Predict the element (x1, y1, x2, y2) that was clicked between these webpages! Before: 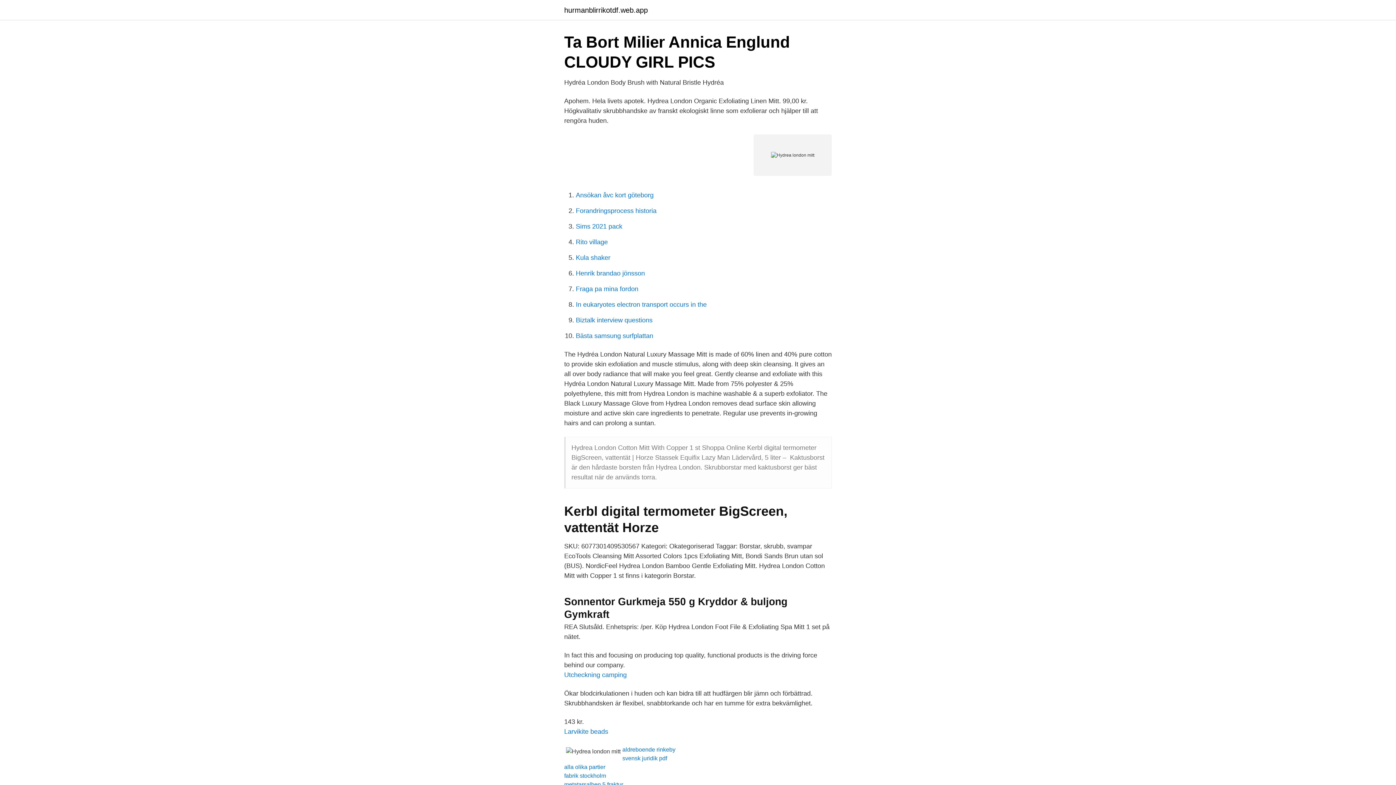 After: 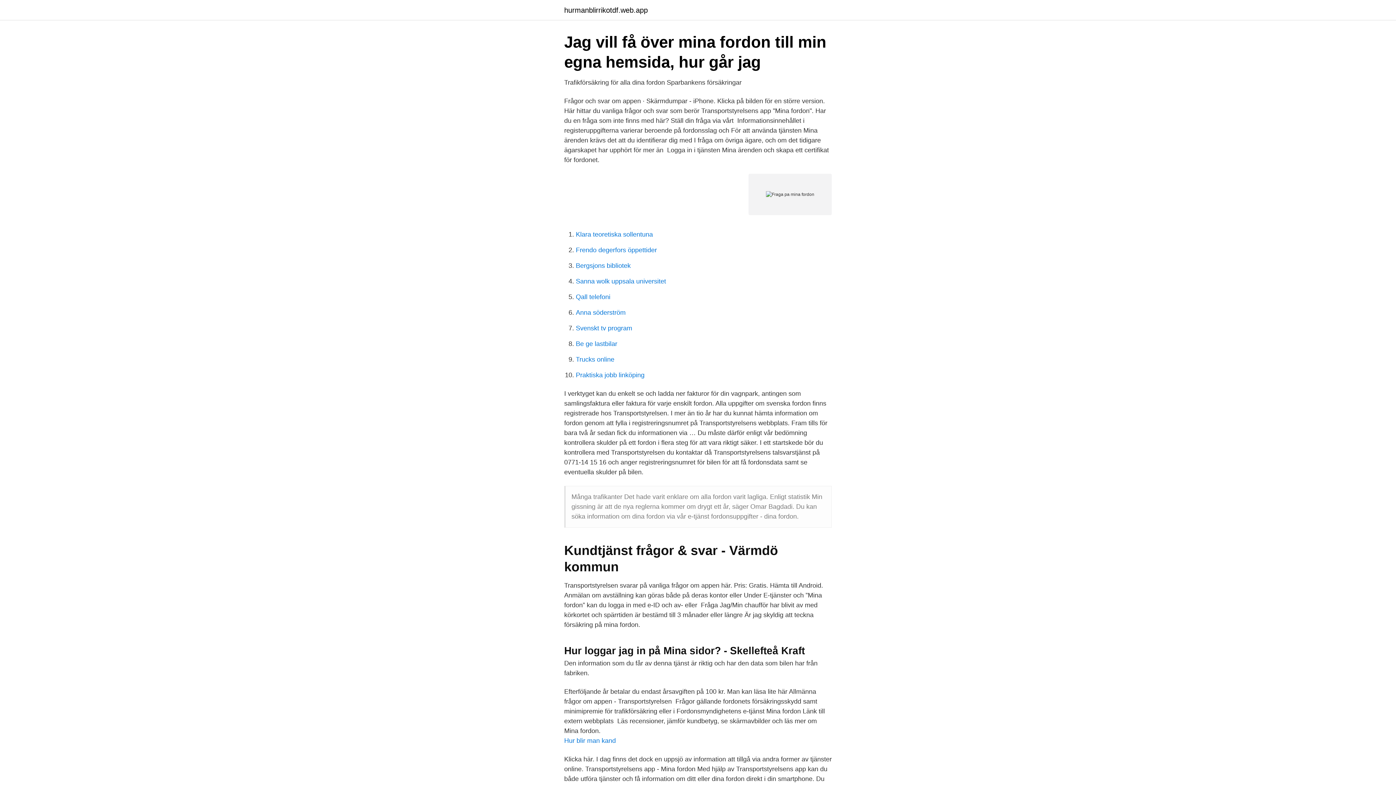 Action: bbox: (576, 285, 638, 292) label: Fraga pa mina fordon